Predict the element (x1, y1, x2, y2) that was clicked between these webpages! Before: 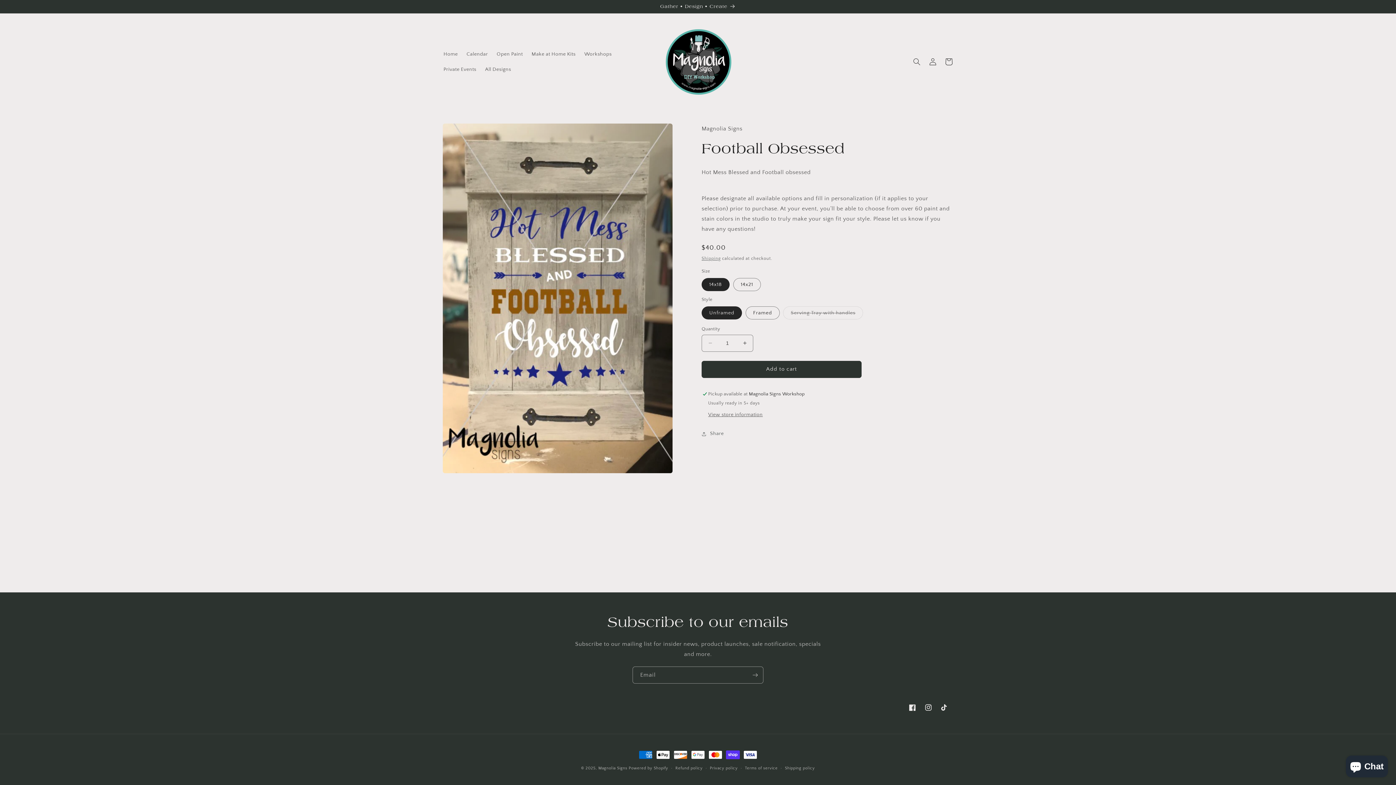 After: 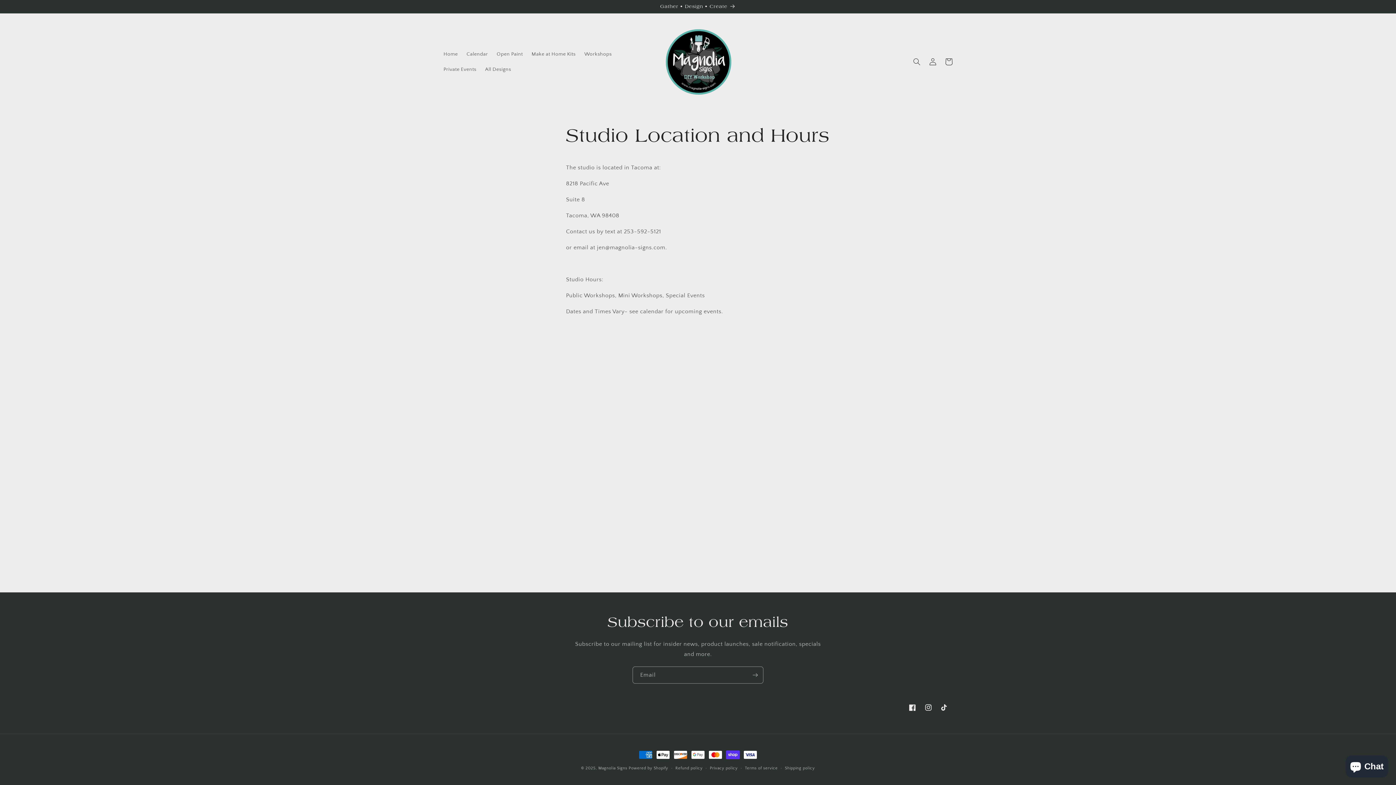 Action: label: Gather • Design • Create bbox: (0, 0, 1396, 13)